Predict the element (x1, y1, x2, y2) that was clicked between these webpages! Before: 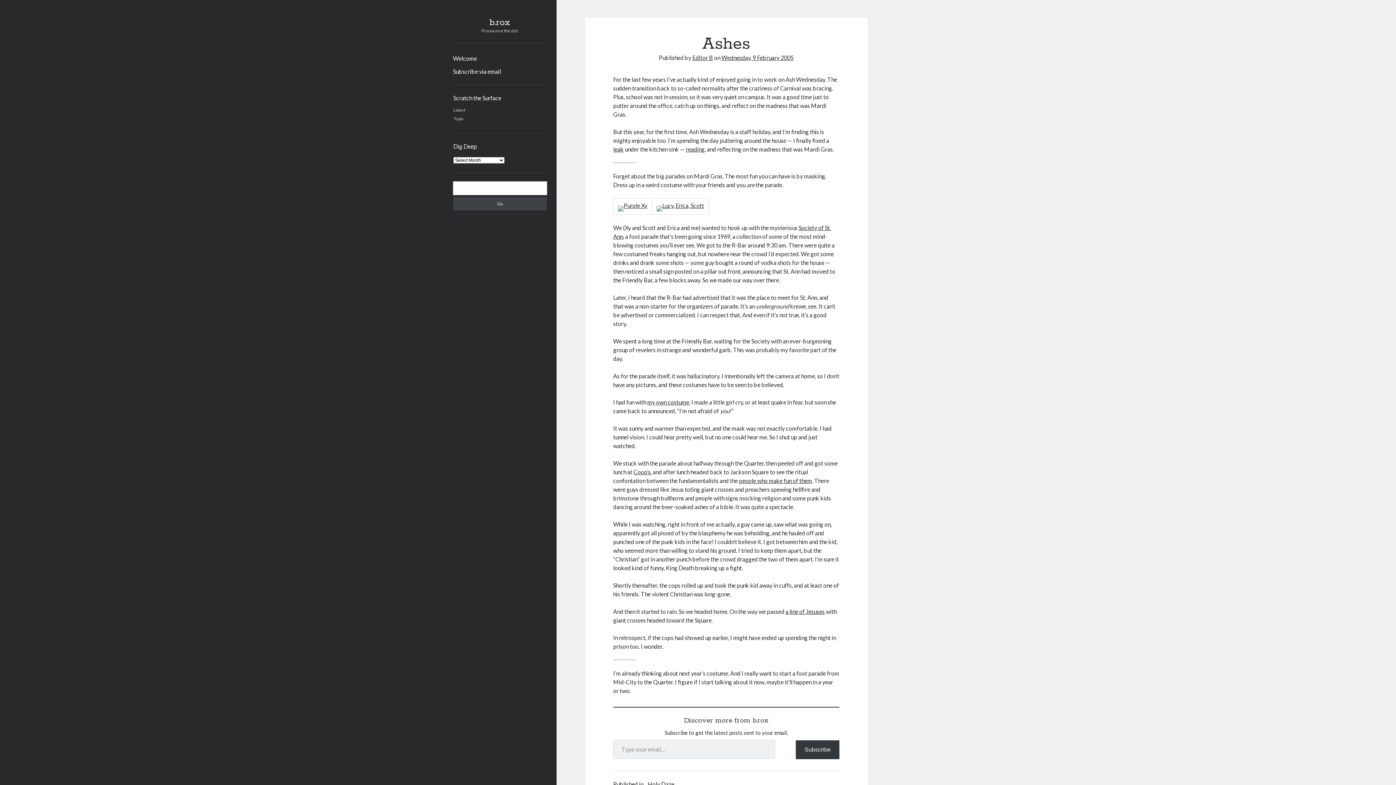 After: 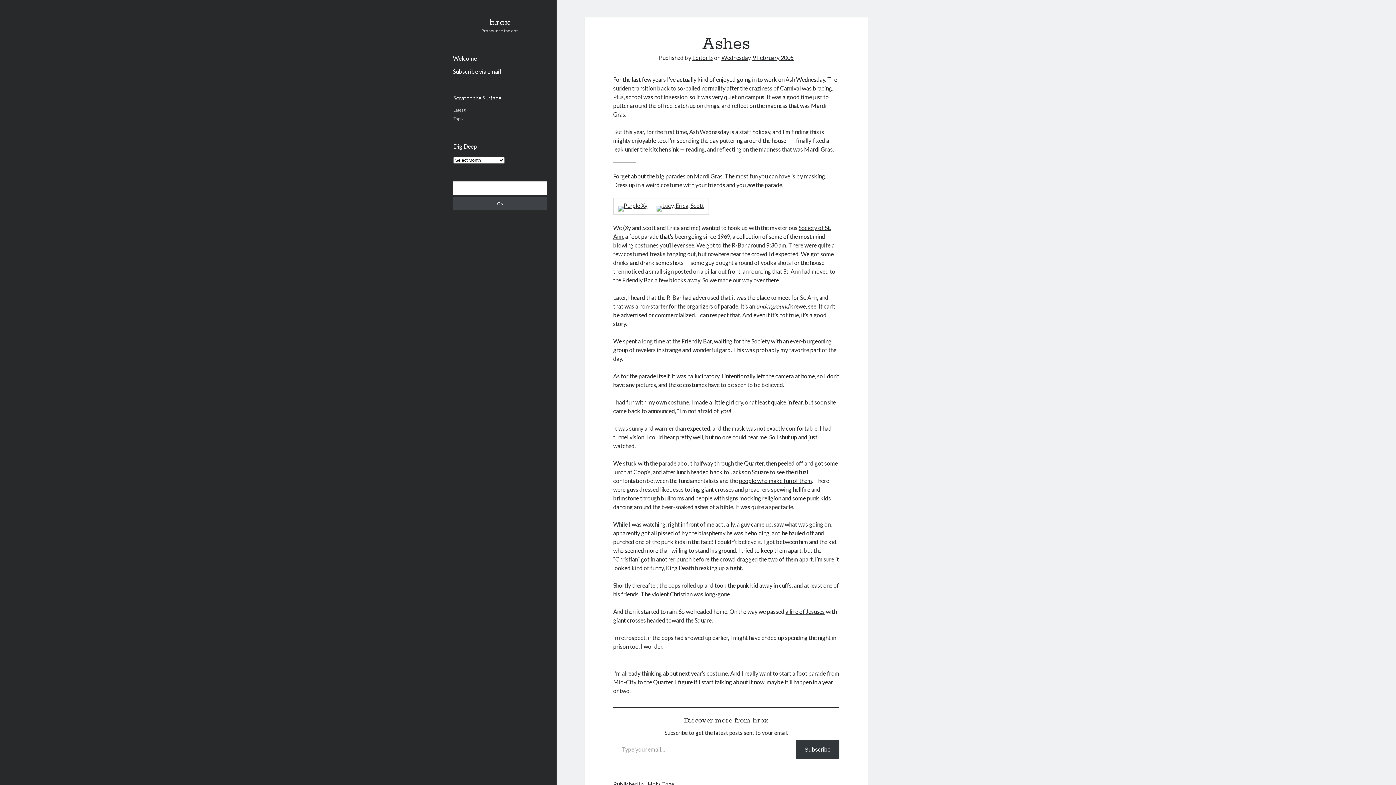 Action: bbox: (795, 740, 839, 759) label: Subscribe